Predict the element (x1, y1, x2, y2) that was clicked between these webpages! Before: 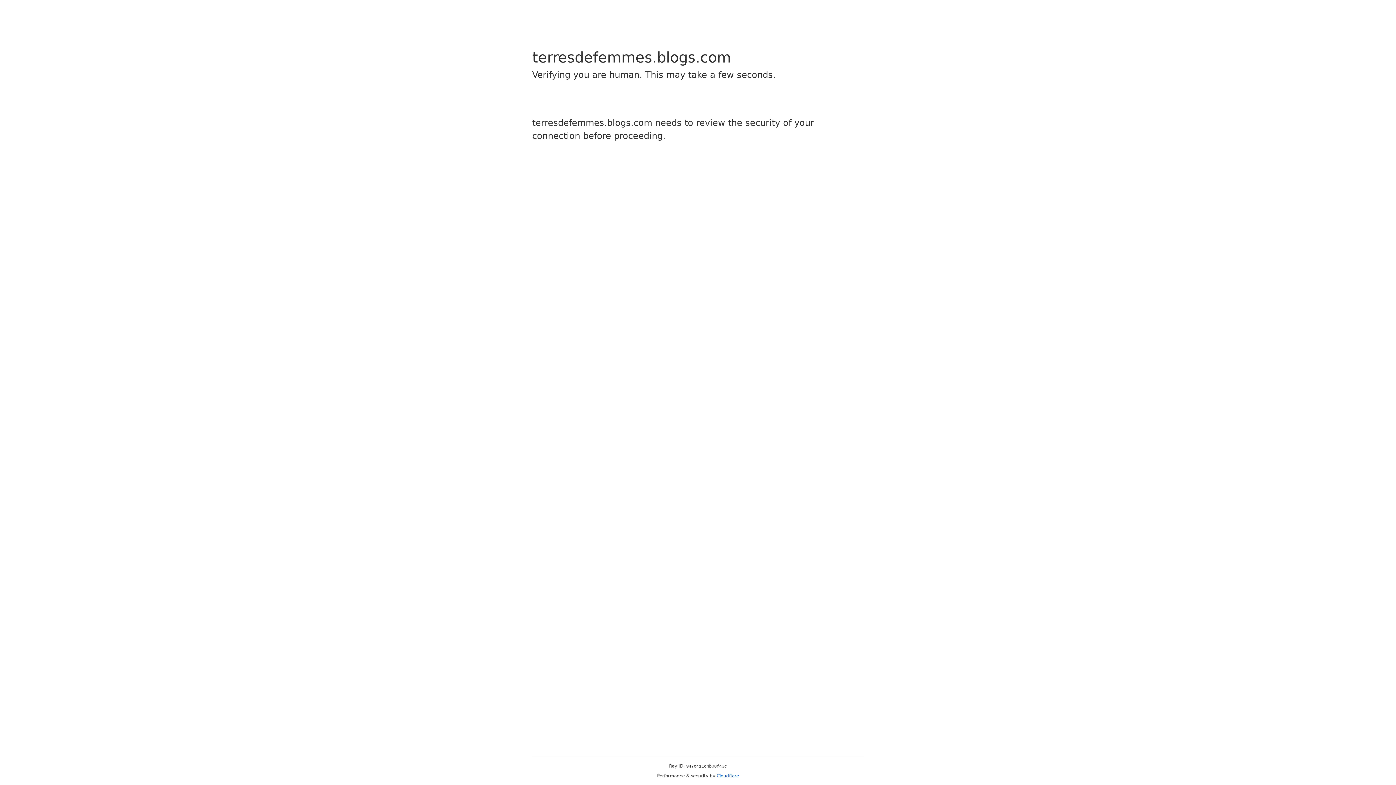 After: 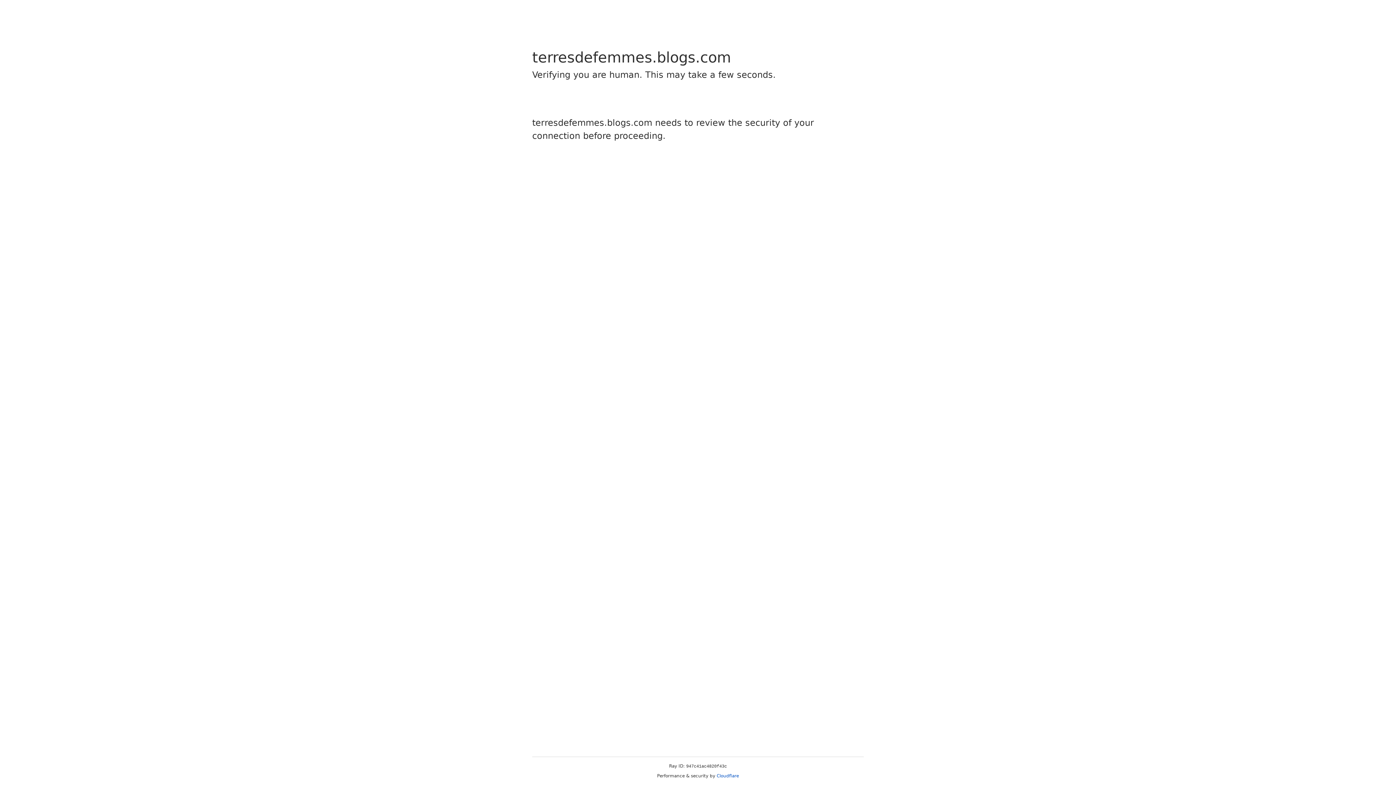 Action: label: Cloudflare bbox: (716, 773, 739, 778)